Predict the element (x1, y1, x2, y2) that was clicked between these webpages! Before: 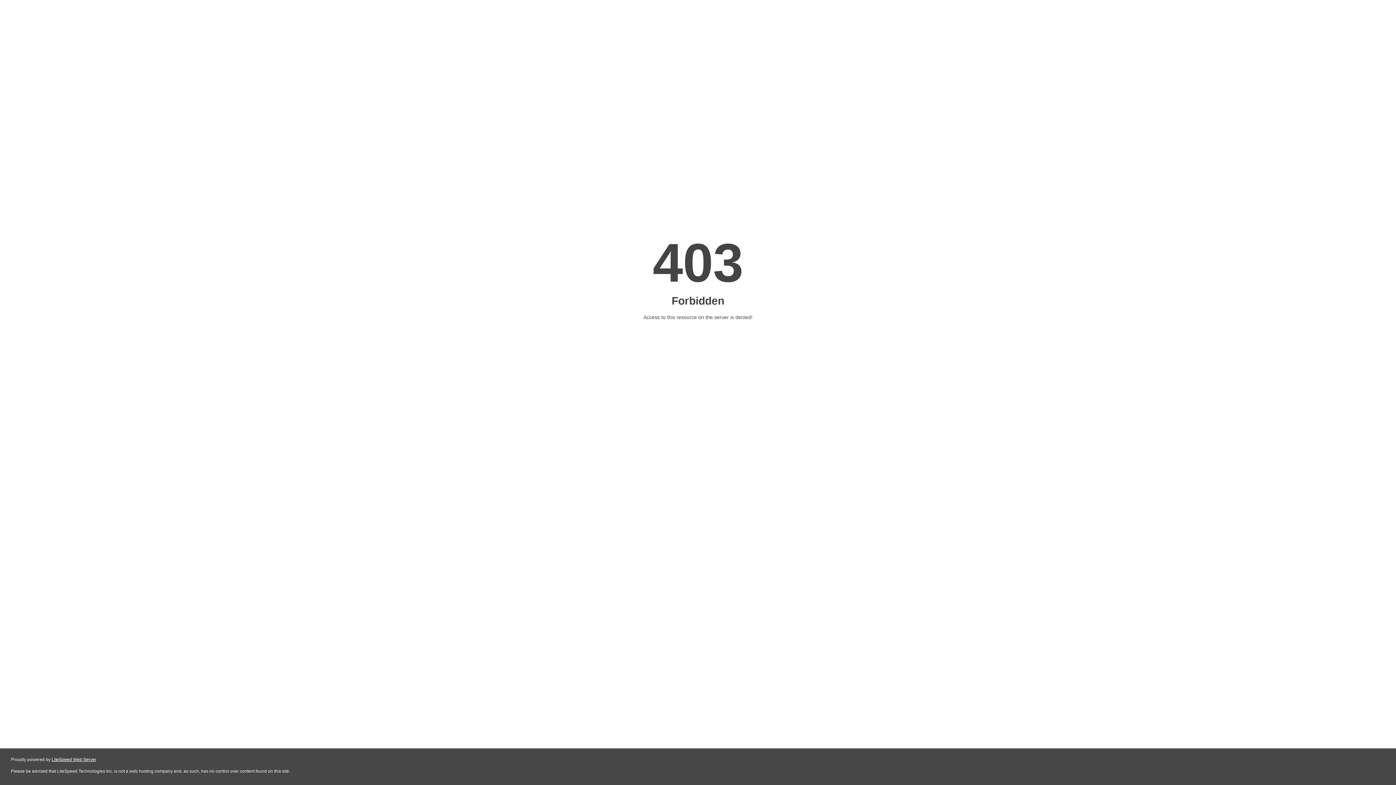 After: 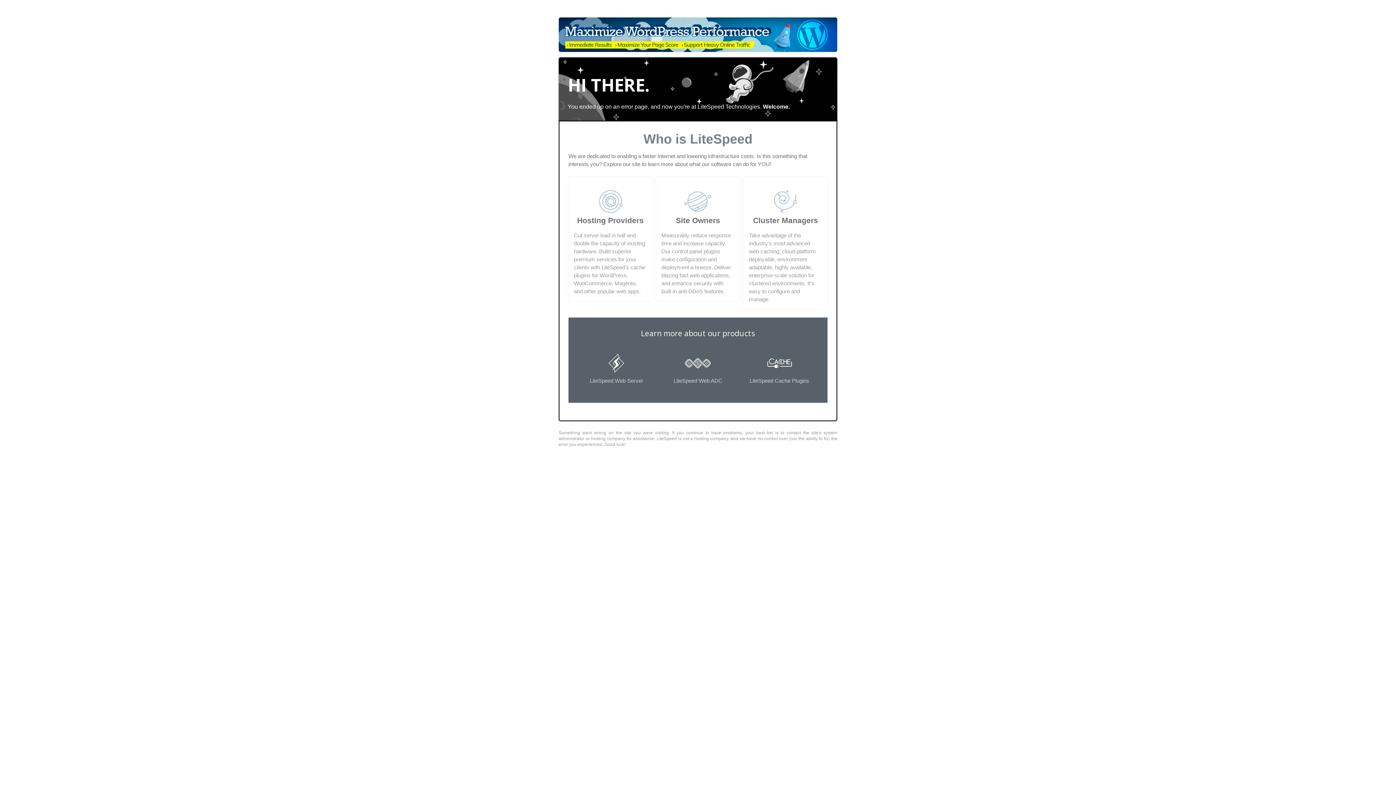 Action: bbox: (51, 757, 96, 762) label: LiteSpeed Web Server